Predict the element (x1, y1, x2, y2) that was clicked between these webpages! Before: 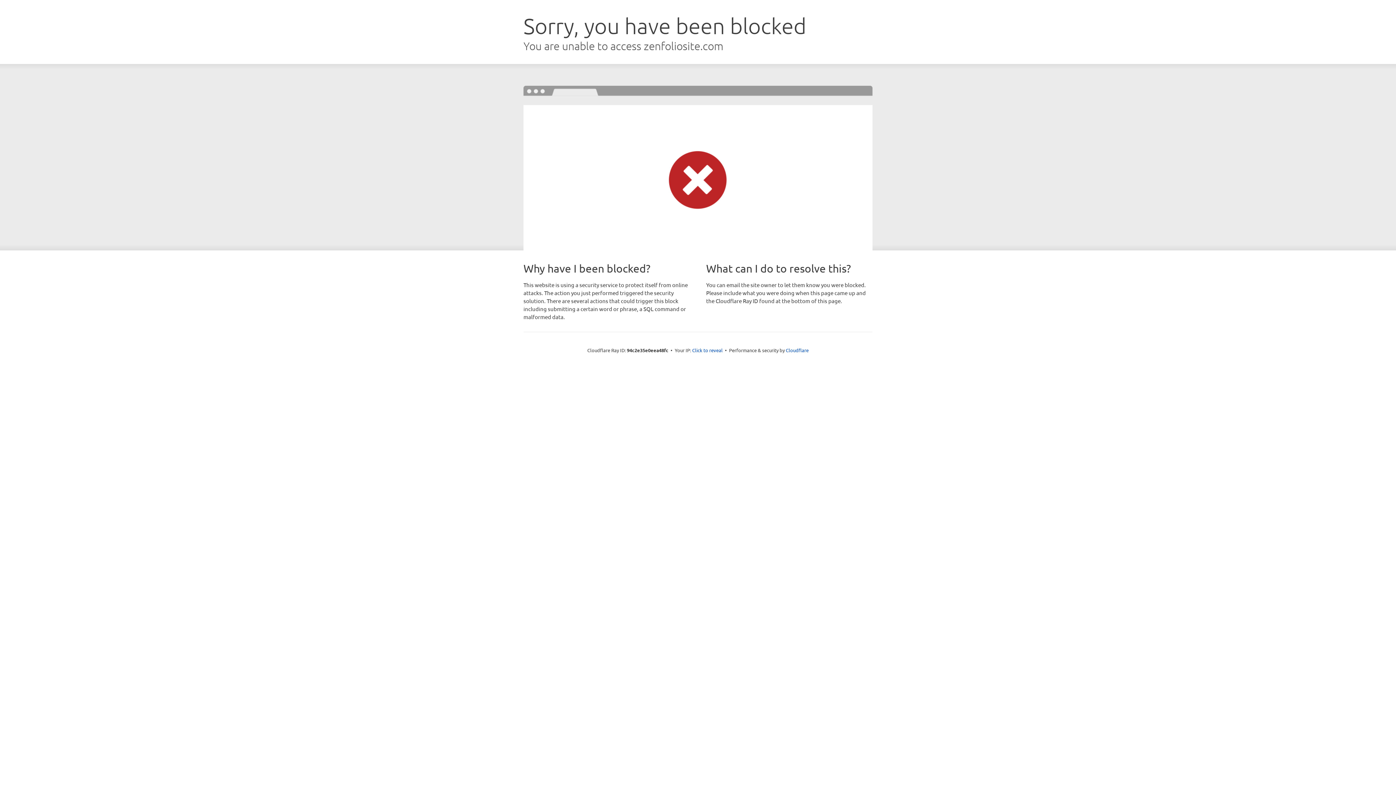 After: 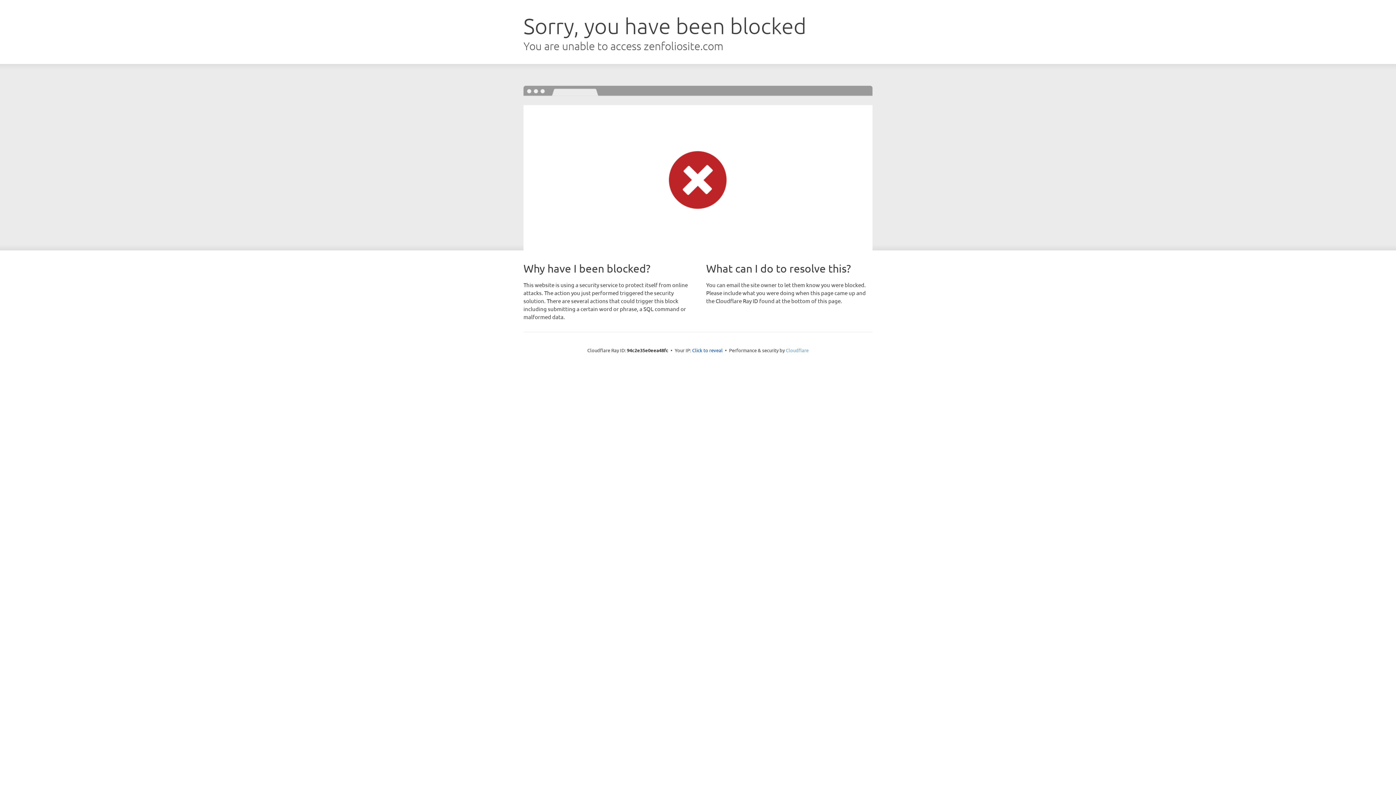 Action: bbox: (786, 347, 808, 353) label: Cloudflare